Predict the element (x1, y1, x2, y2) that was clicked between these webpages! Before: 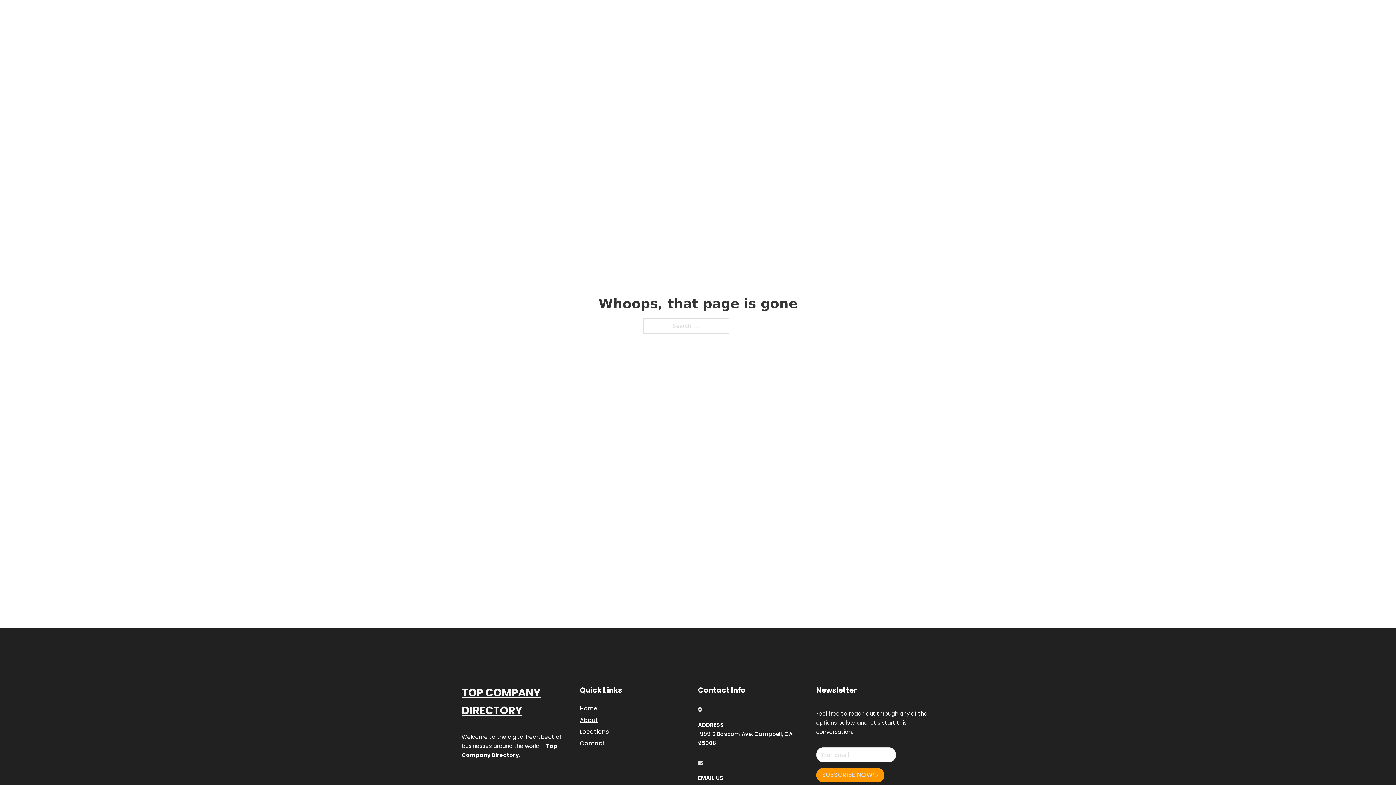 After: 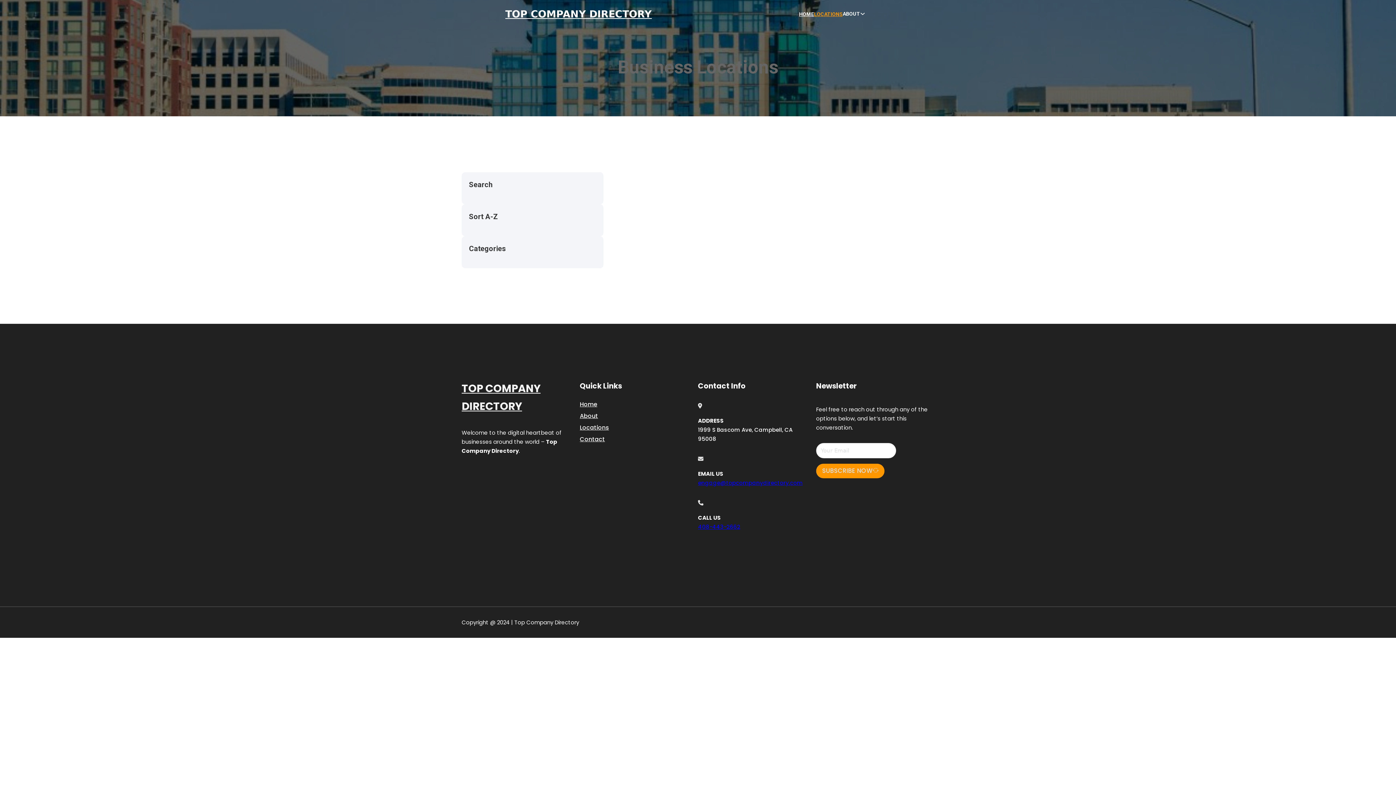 Action: label: LOCATIONS bbox: (814, 10, 842, 18)